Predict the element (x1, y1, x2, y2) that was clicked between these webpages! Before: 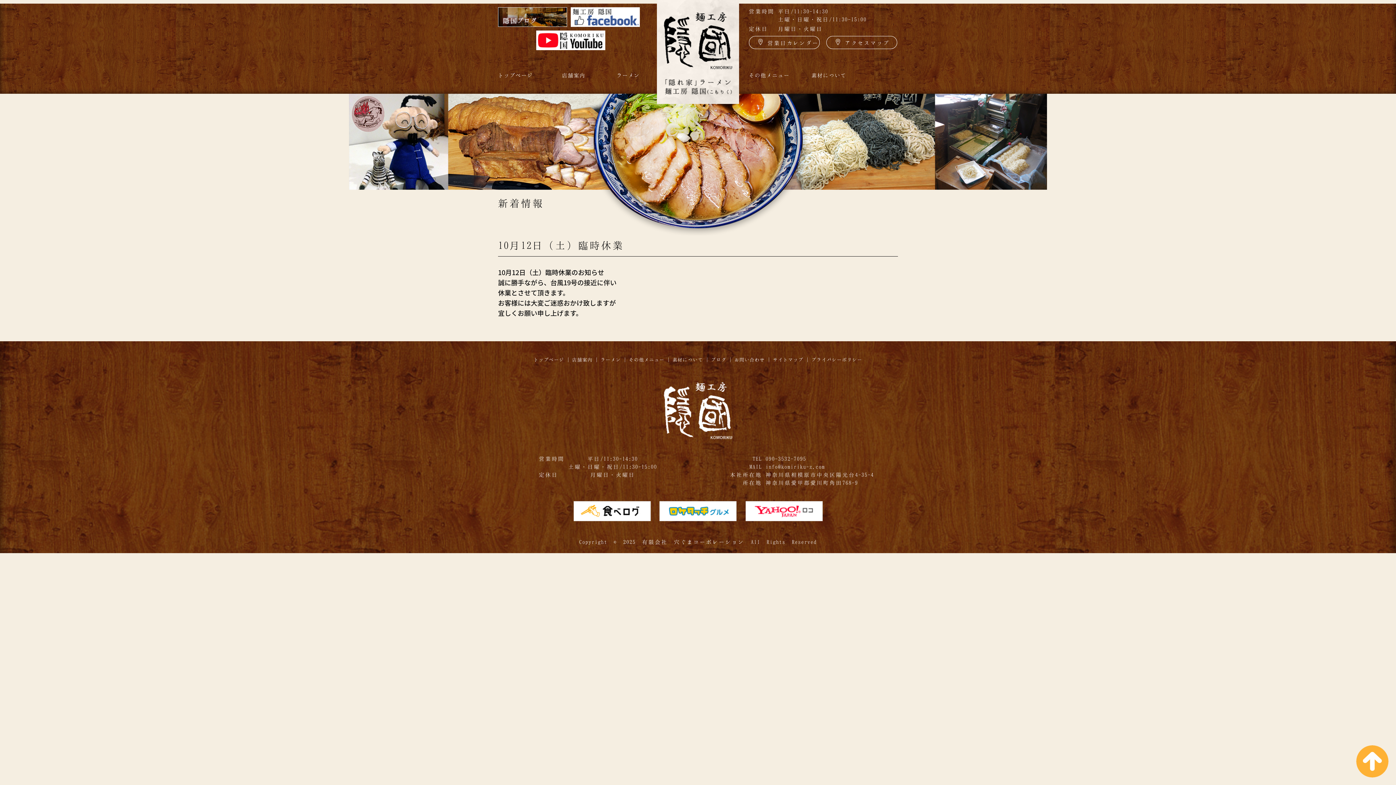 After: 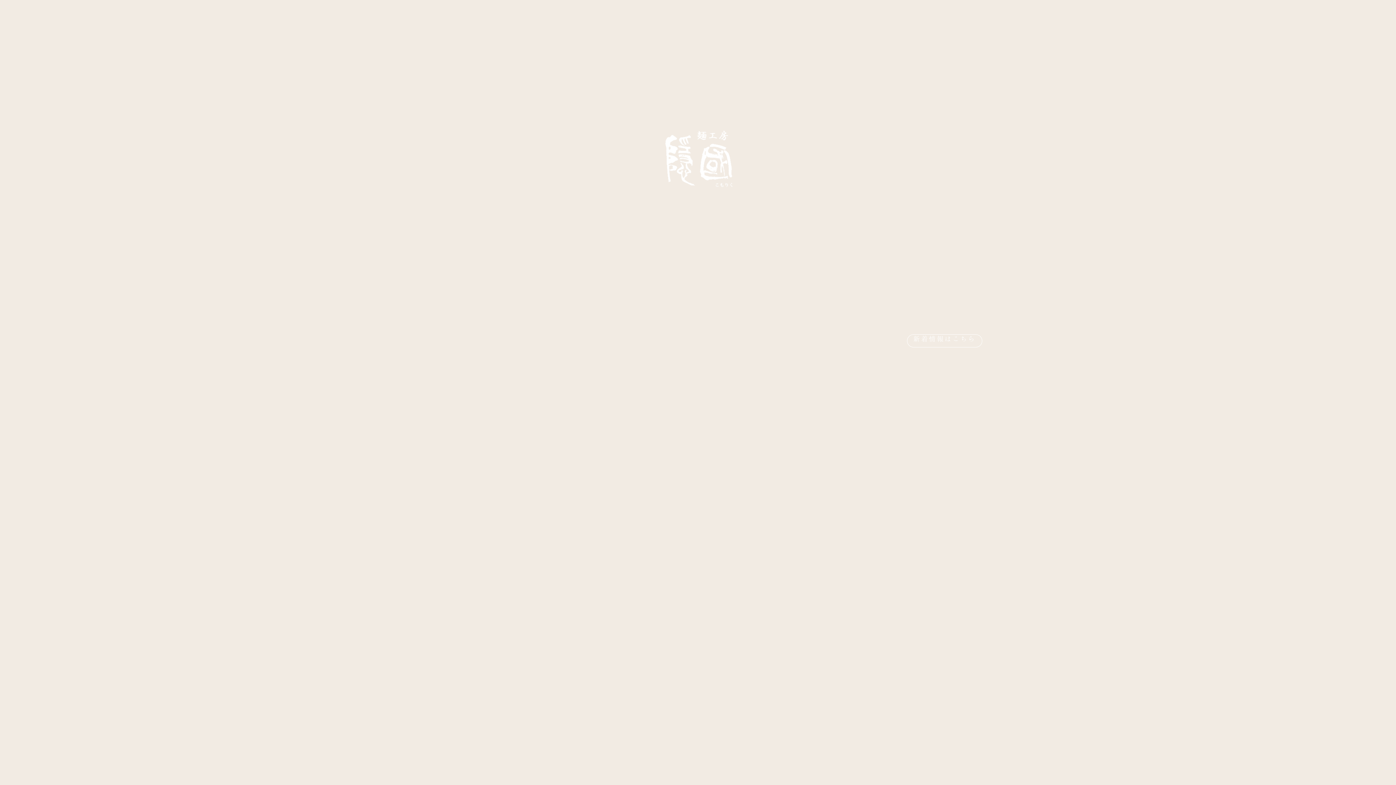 Action: label: トップページ bbox: (498, 71, 533, 79)